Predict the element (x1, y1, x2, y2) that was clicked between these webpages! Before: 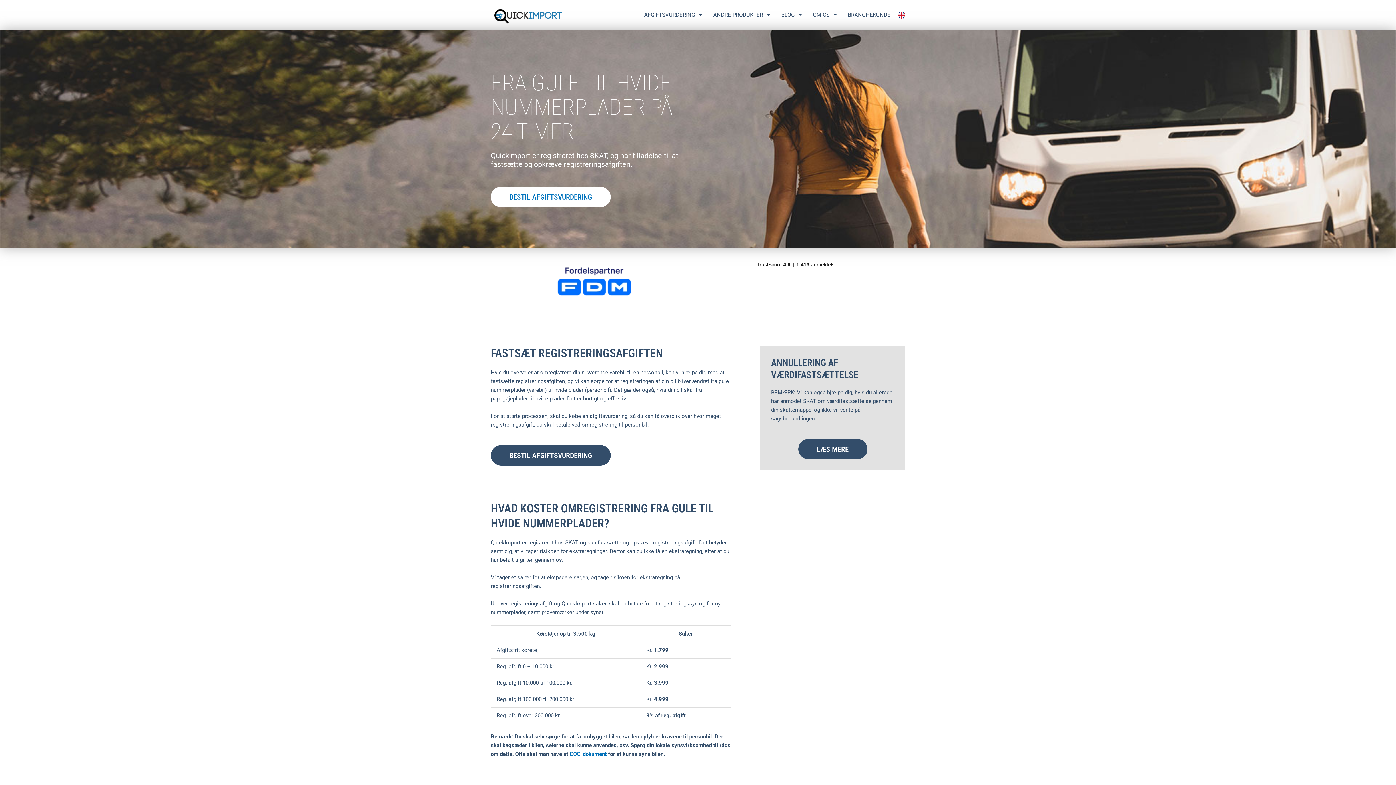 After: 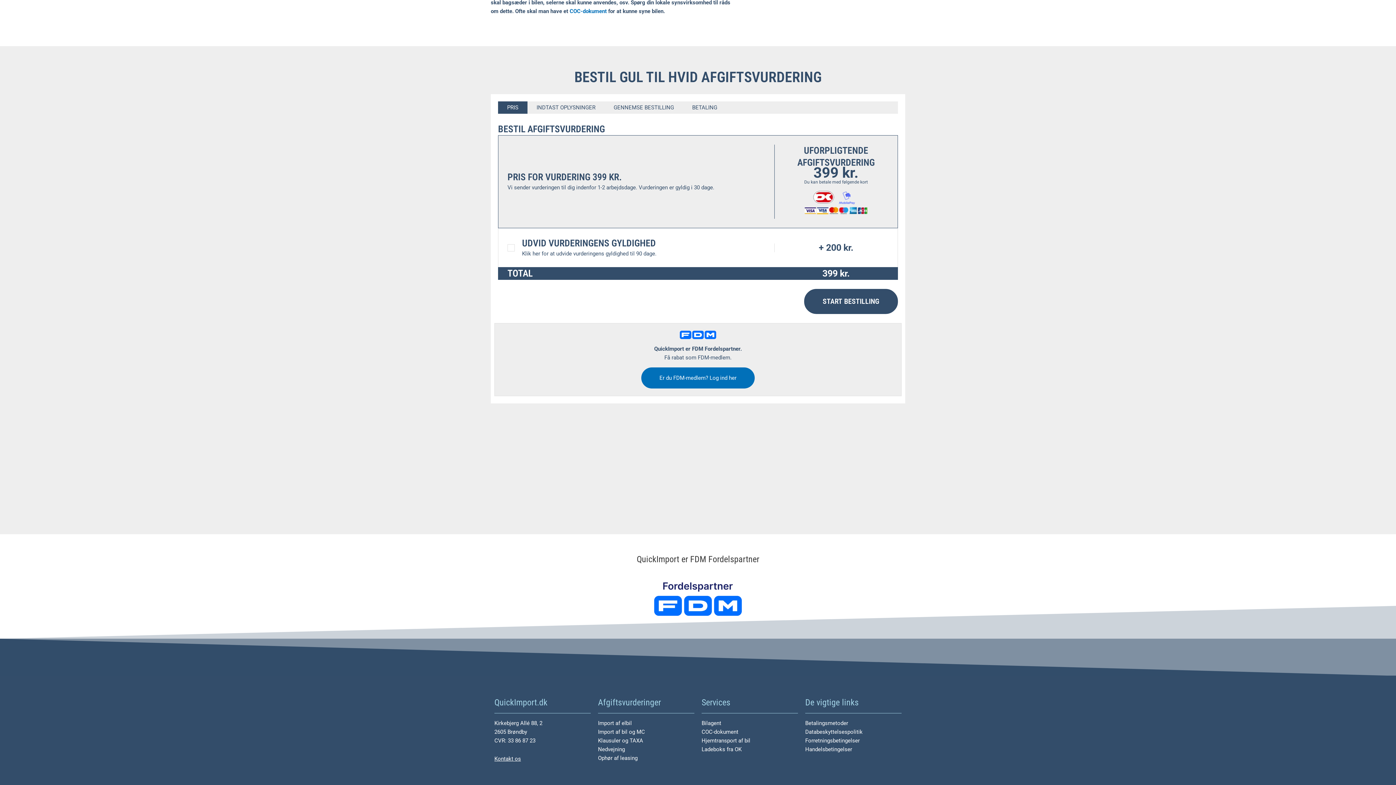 Action: label: BESTIL AFGIFTSVURDERING bbox: (490, 445, 610, 465)